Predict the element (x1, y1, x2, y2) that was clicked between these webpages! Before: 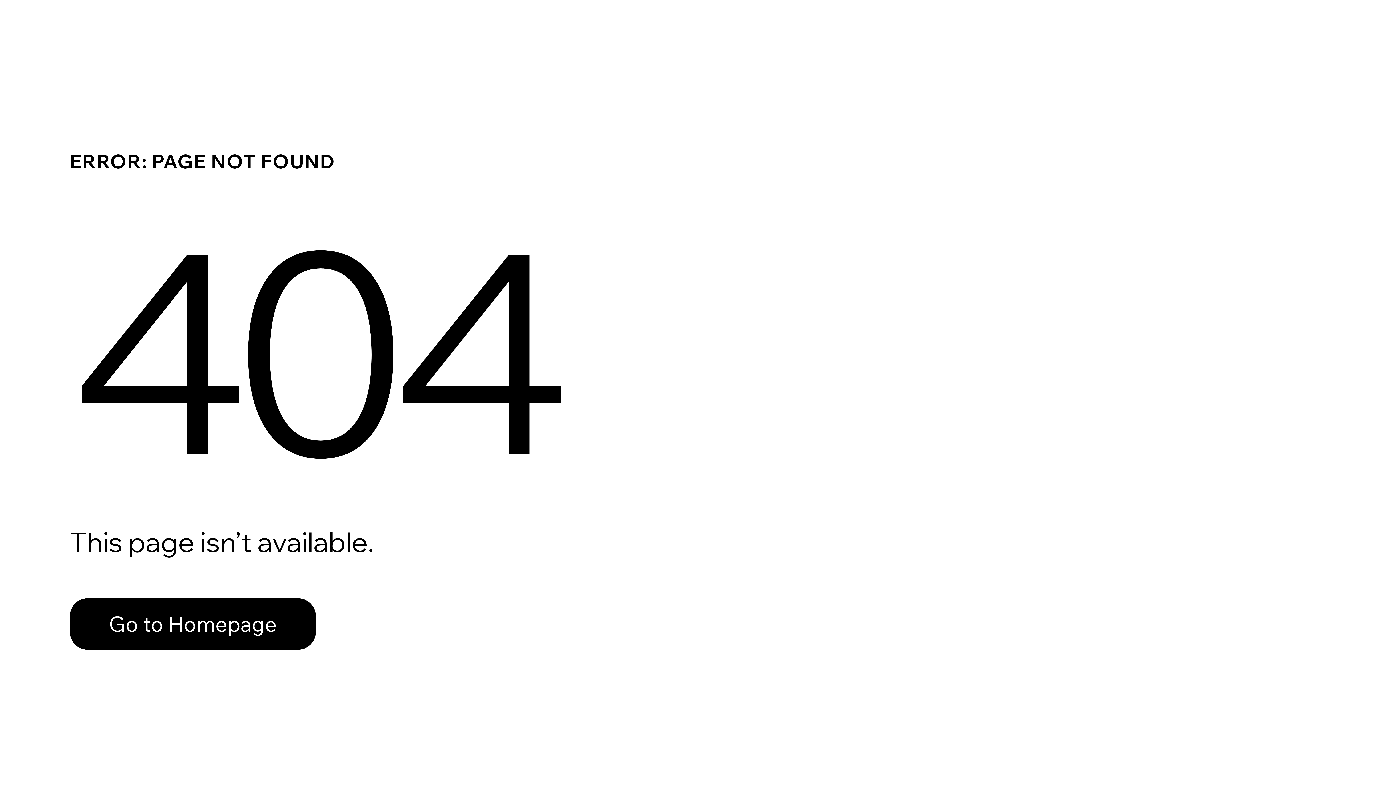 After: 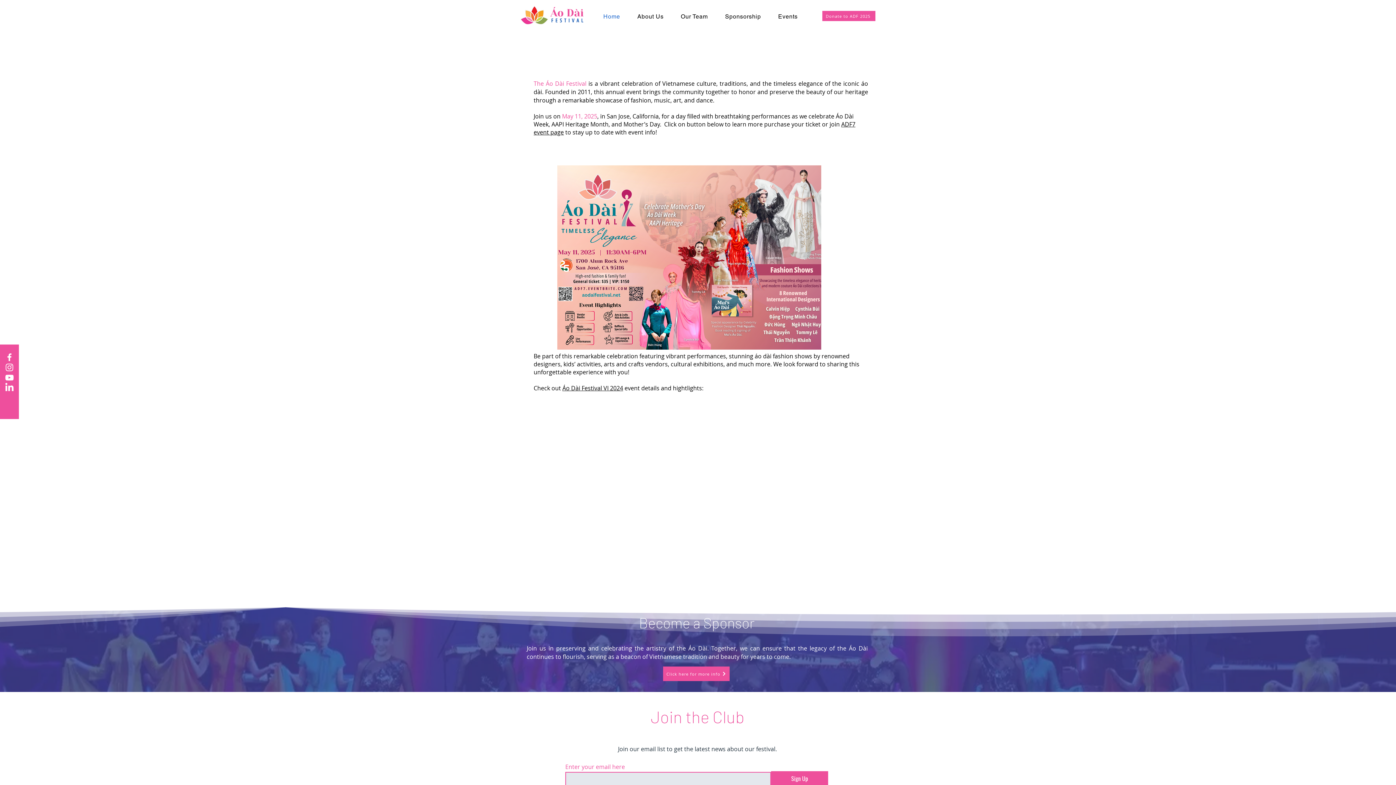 Action: label: Go to Homepage bbox: (69, 598, 316, 650)